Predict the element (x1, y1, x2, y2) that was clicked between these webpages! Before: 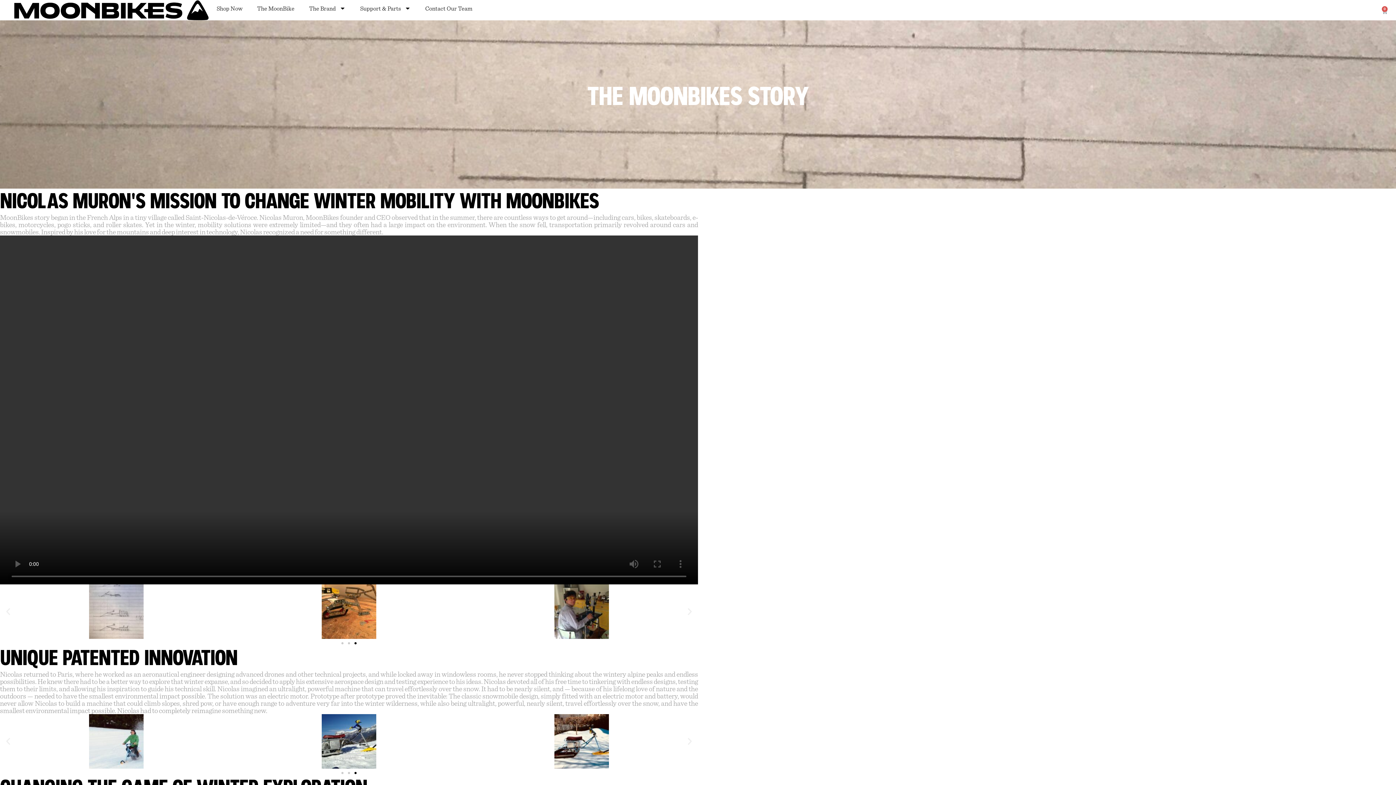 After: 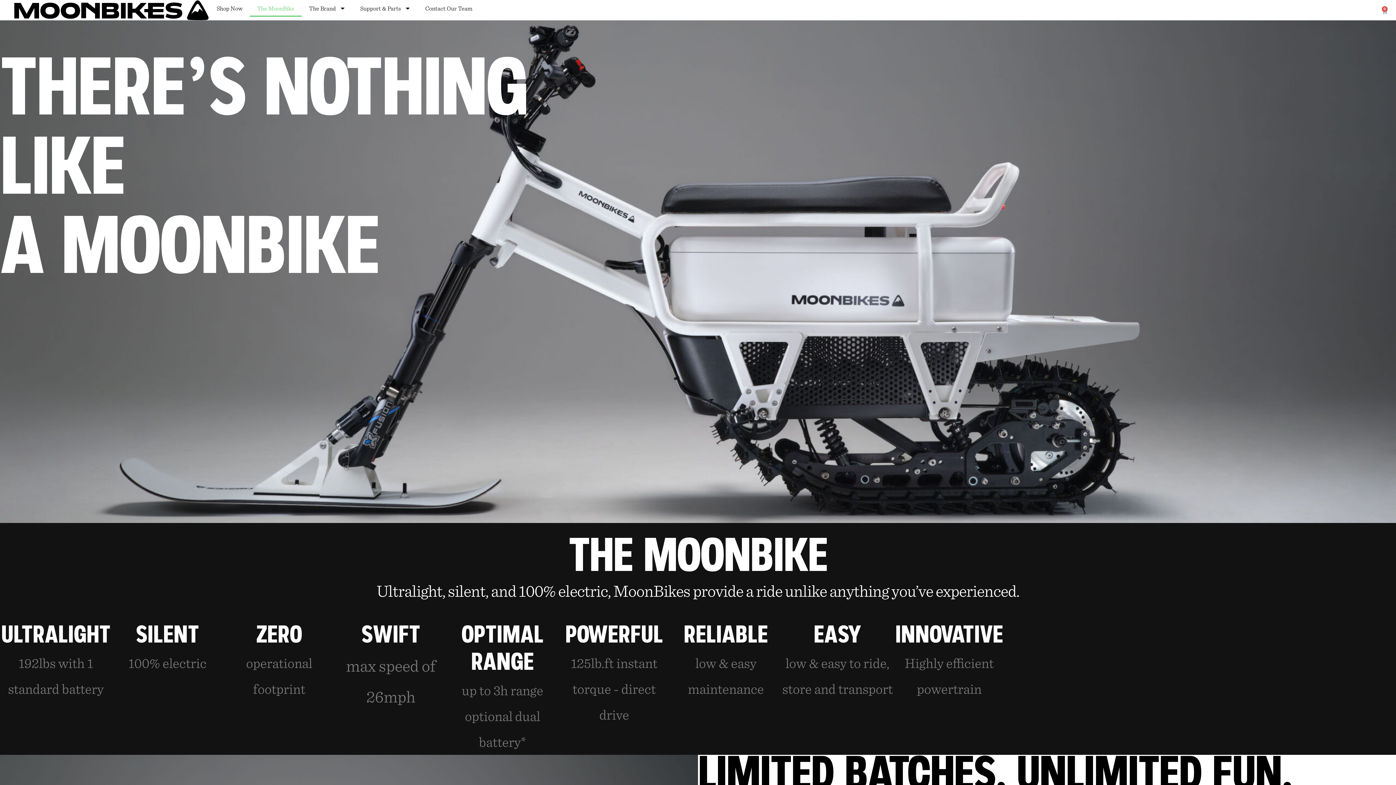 Action: bbox: (249, 0, 301, 16) label: The MoonBike